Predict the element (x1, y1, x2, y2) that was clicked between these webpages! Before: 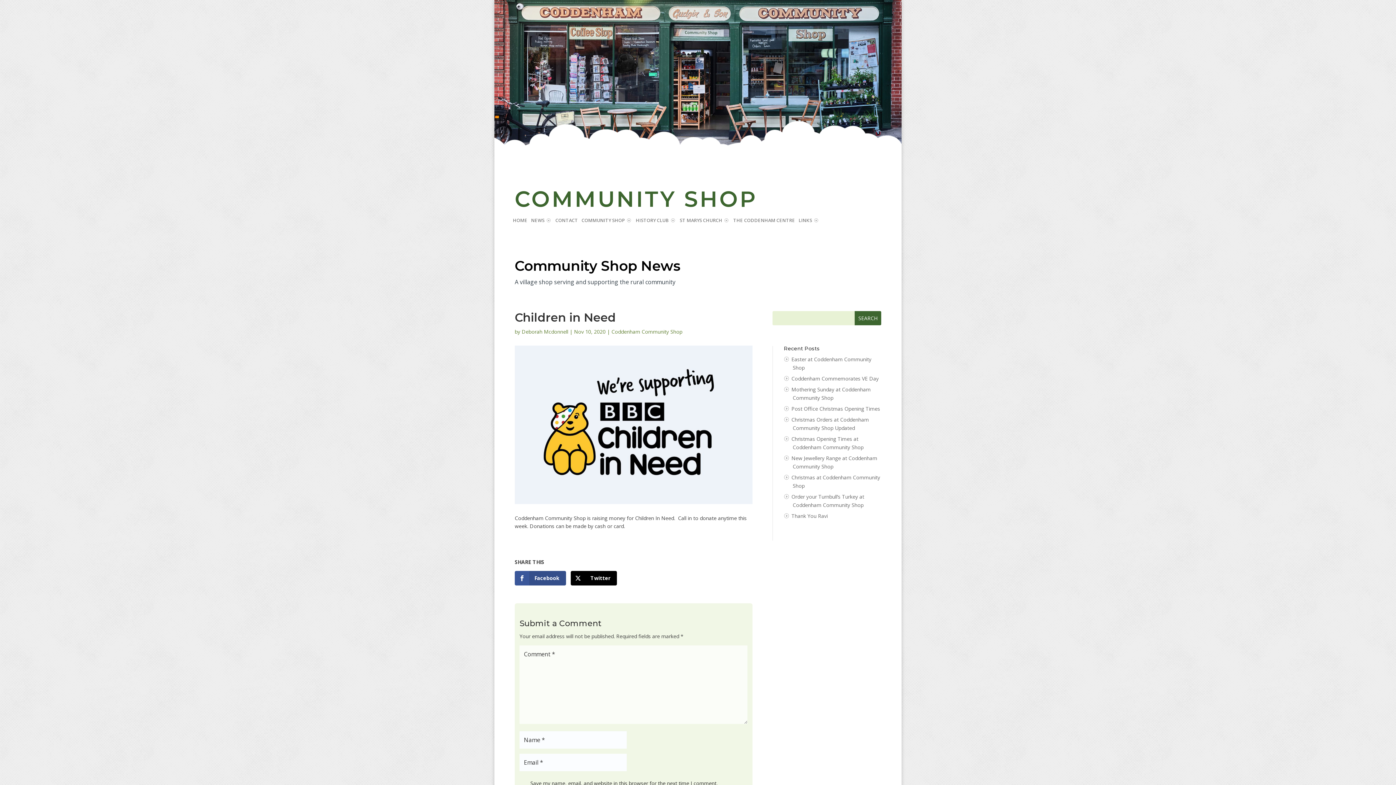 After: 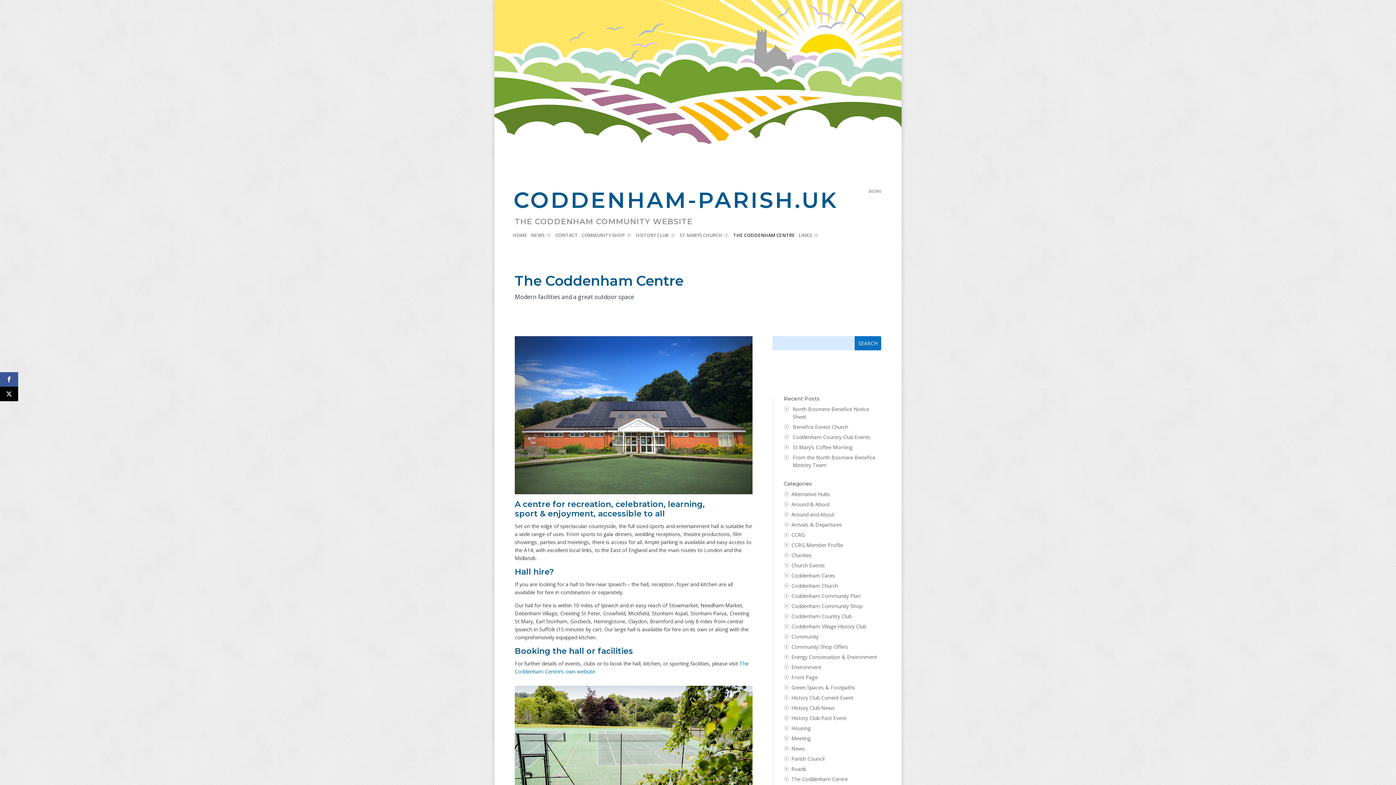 Action: label: THE CODDENHAM CENTRE bbox: (733, 217, 795, 226)